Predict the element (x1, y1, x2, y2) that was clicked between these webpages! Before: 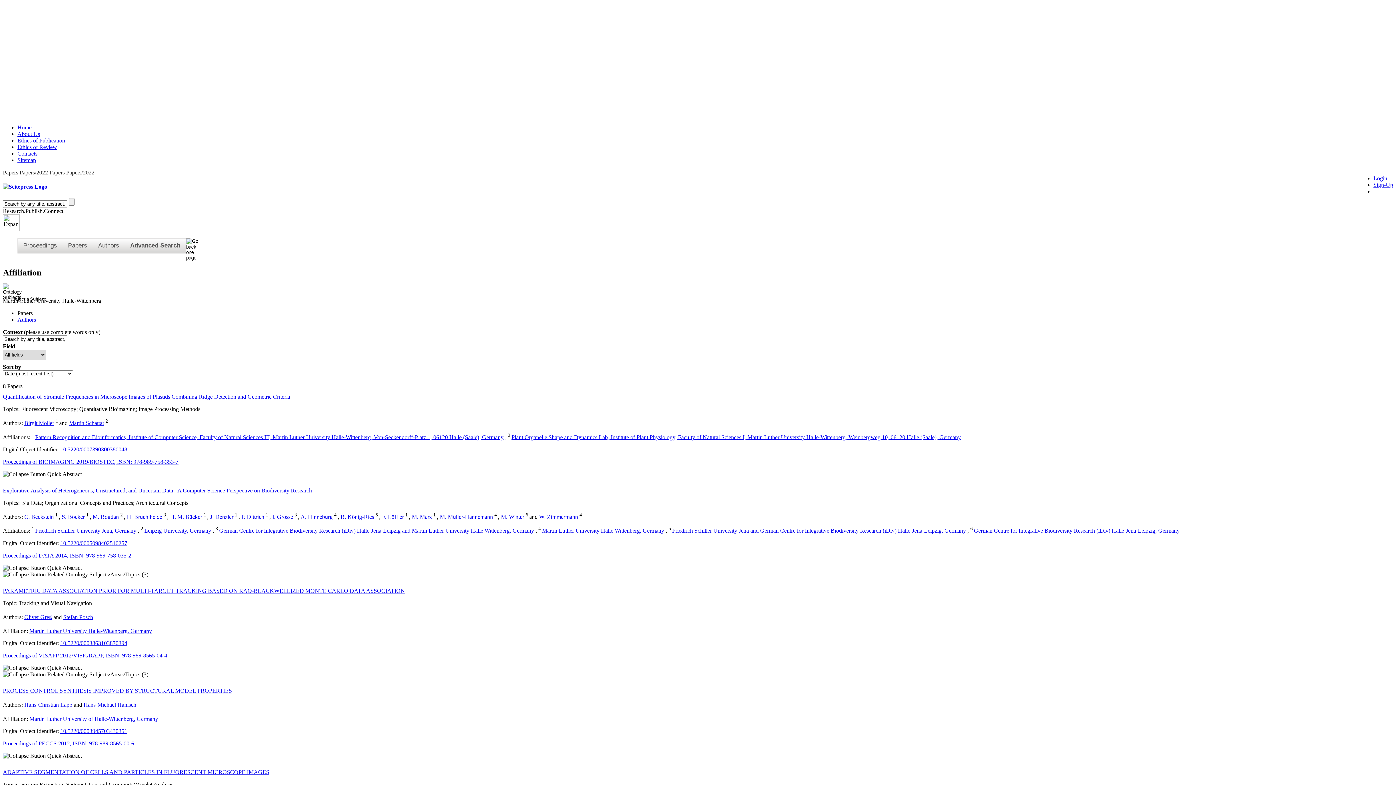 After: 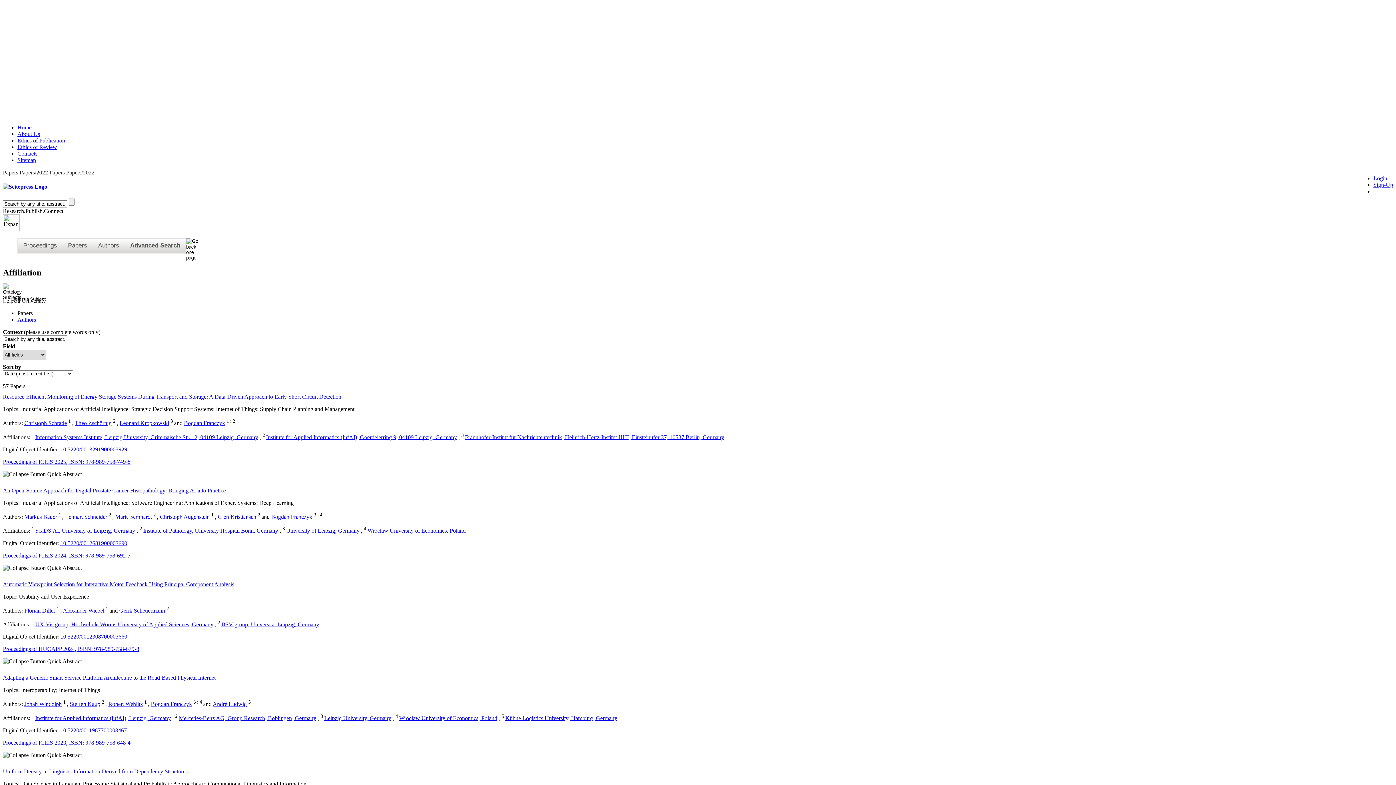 Action: bbox: (144, 527, 211, 534) label: Leipzig University, Germany